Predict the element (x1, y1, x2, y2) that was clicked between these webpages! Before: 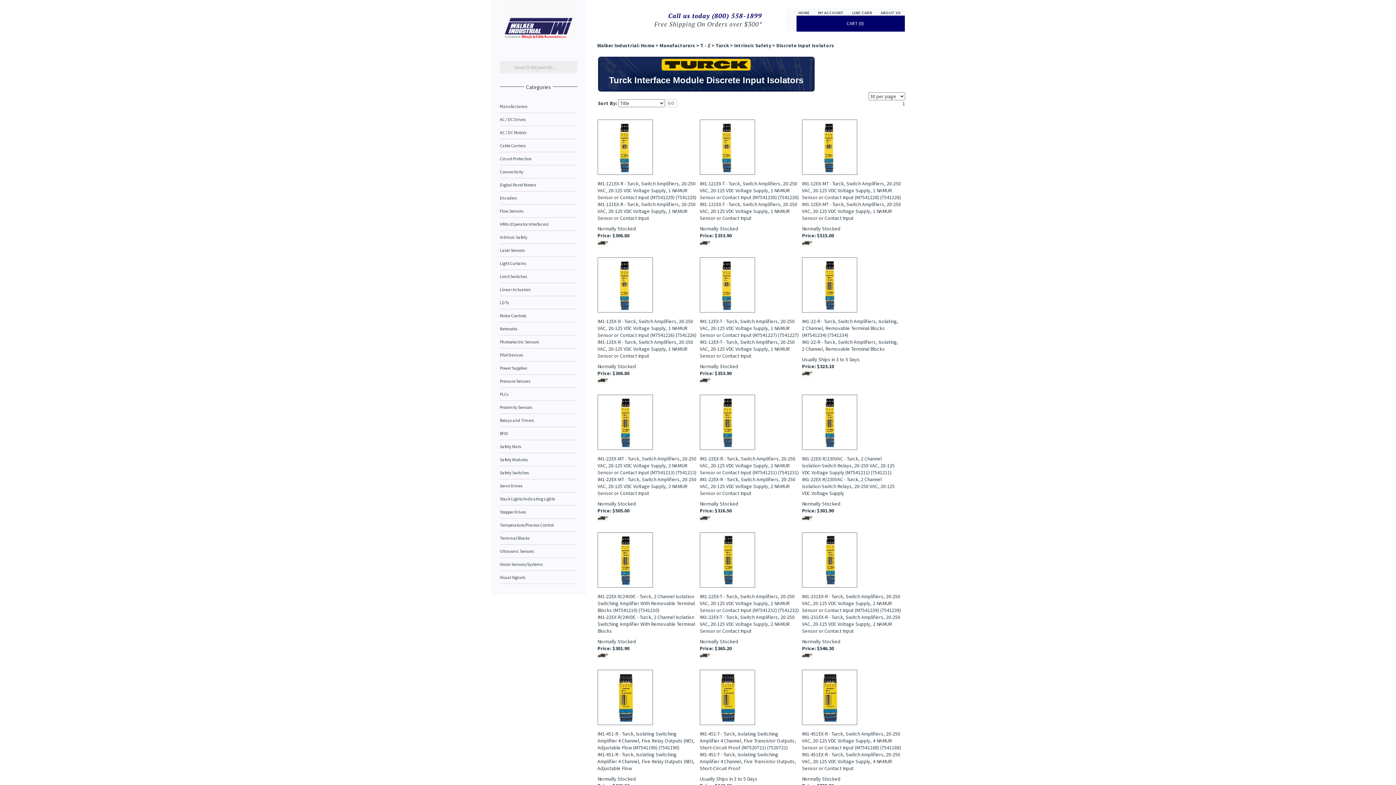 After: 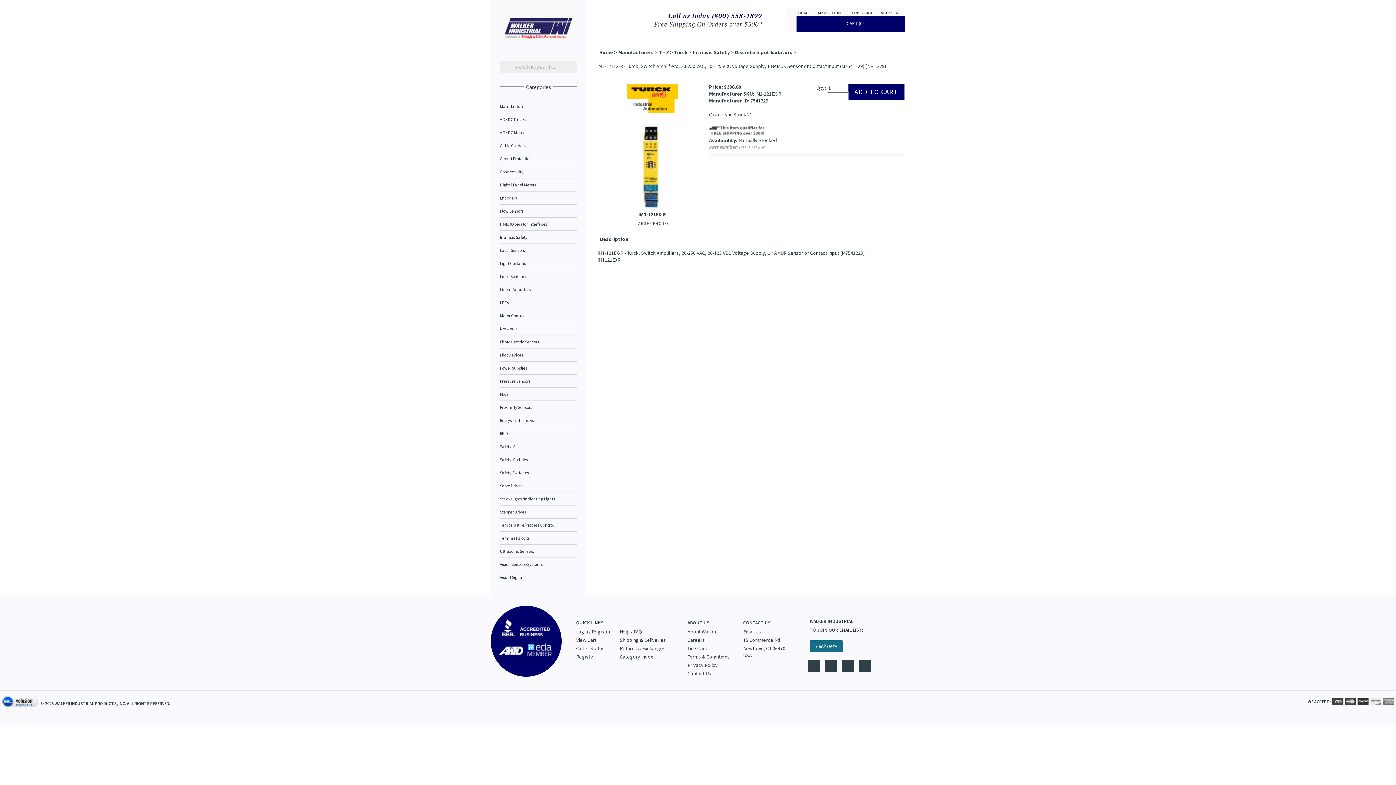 Action: bbox: (597, 180, 696, 201) label: IM1-121EX-R - Turck, Switch Amplifiers, 20-250 VAC, 20-125 VDC Voltage Supply, 1 NAMUR Sensor or Contact Input (M7541229) (7541229)